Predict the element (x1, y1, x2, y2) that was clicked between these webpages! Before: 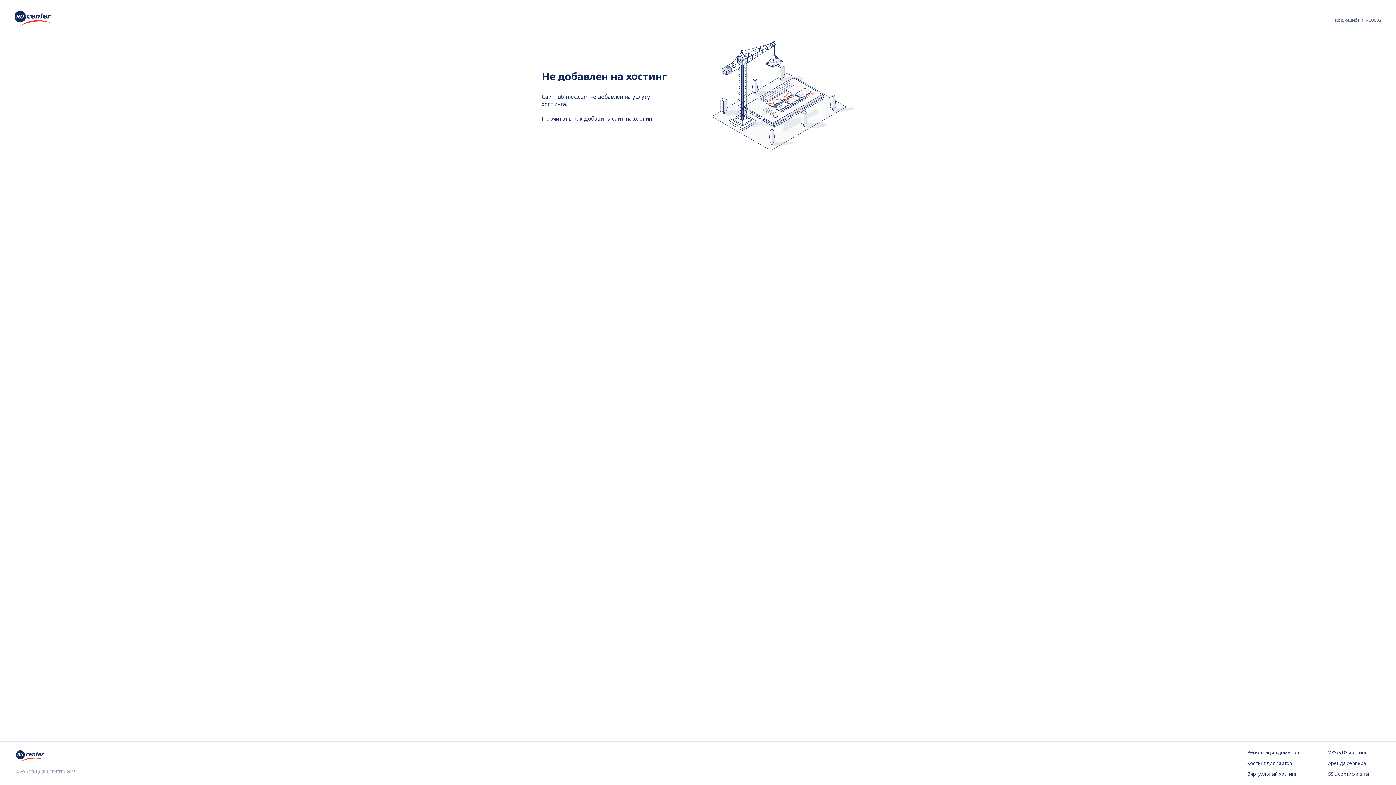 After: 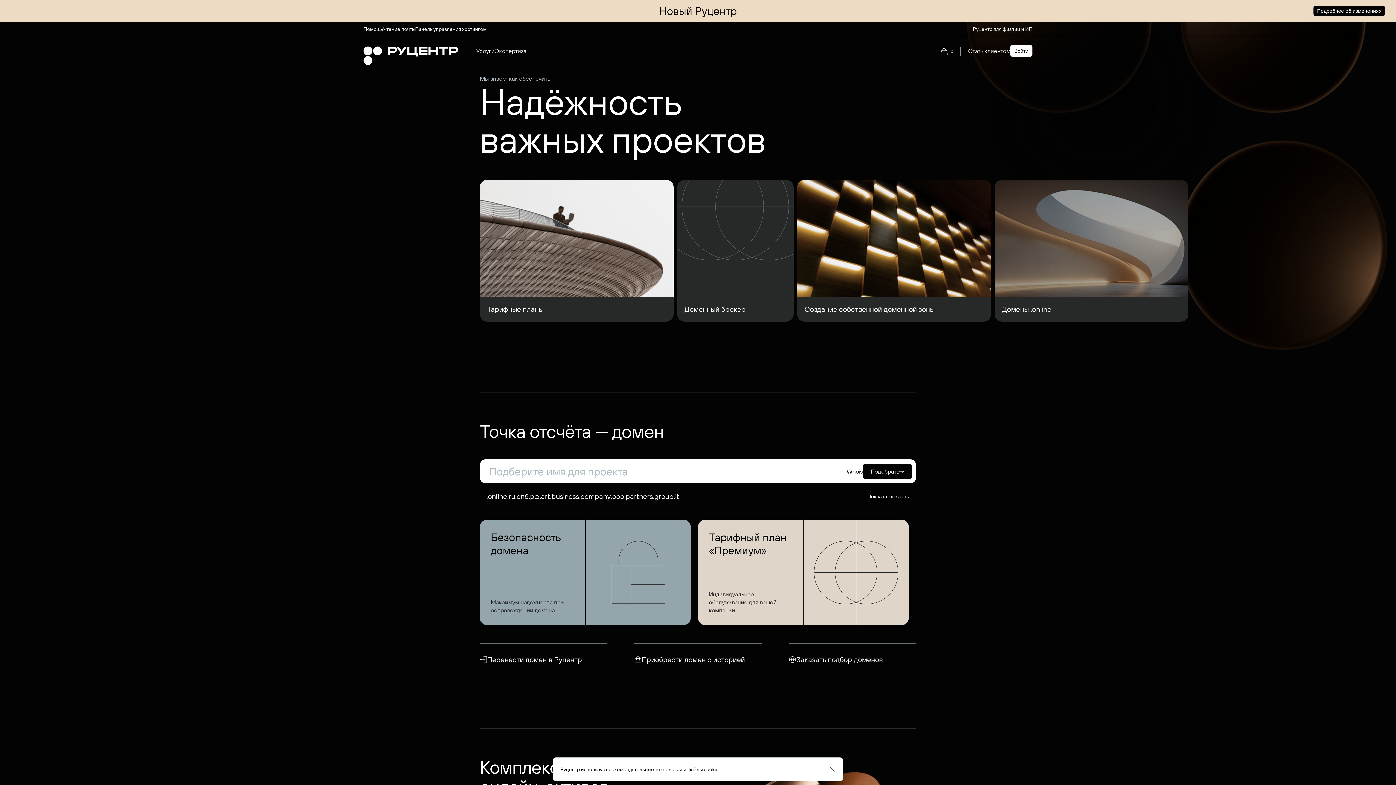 Action: bbox: (16, 757, 44, 765)